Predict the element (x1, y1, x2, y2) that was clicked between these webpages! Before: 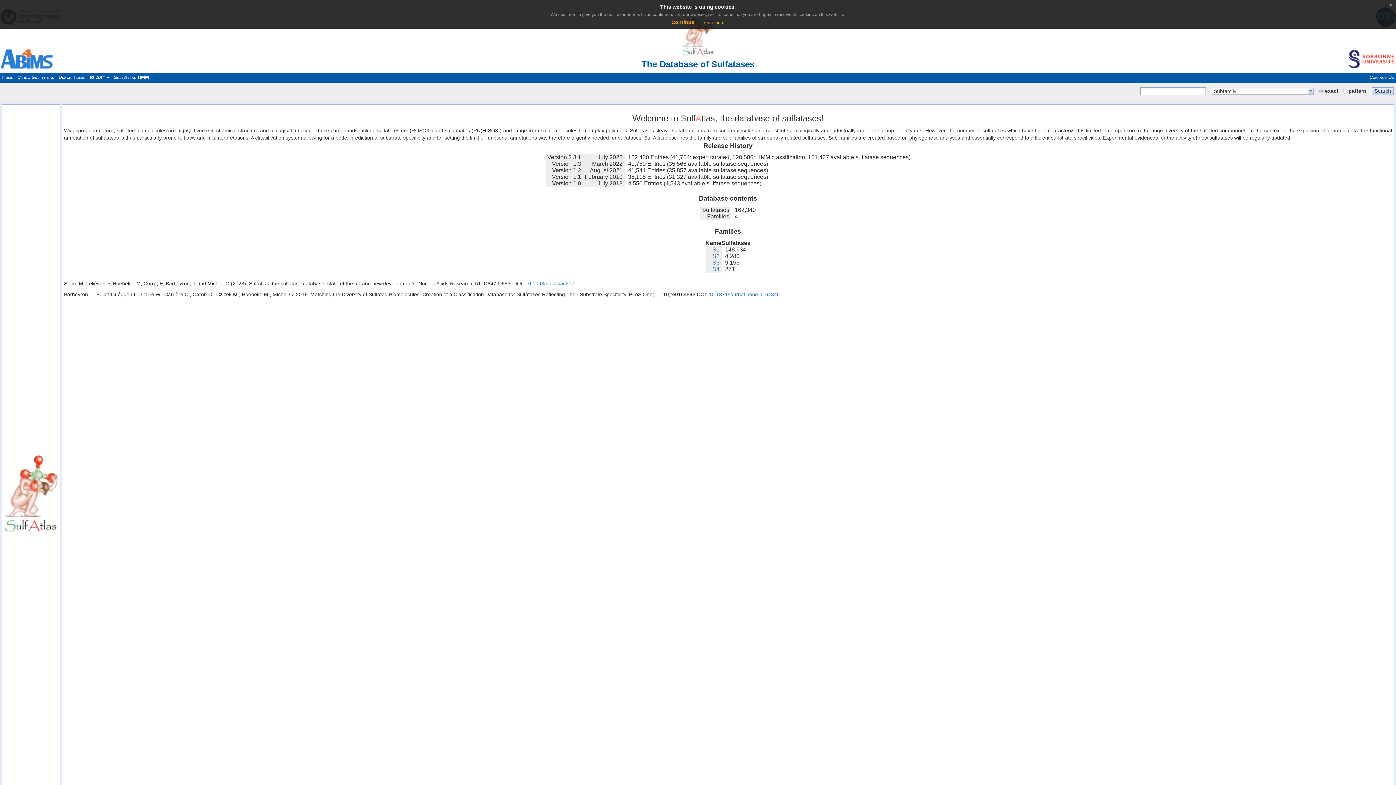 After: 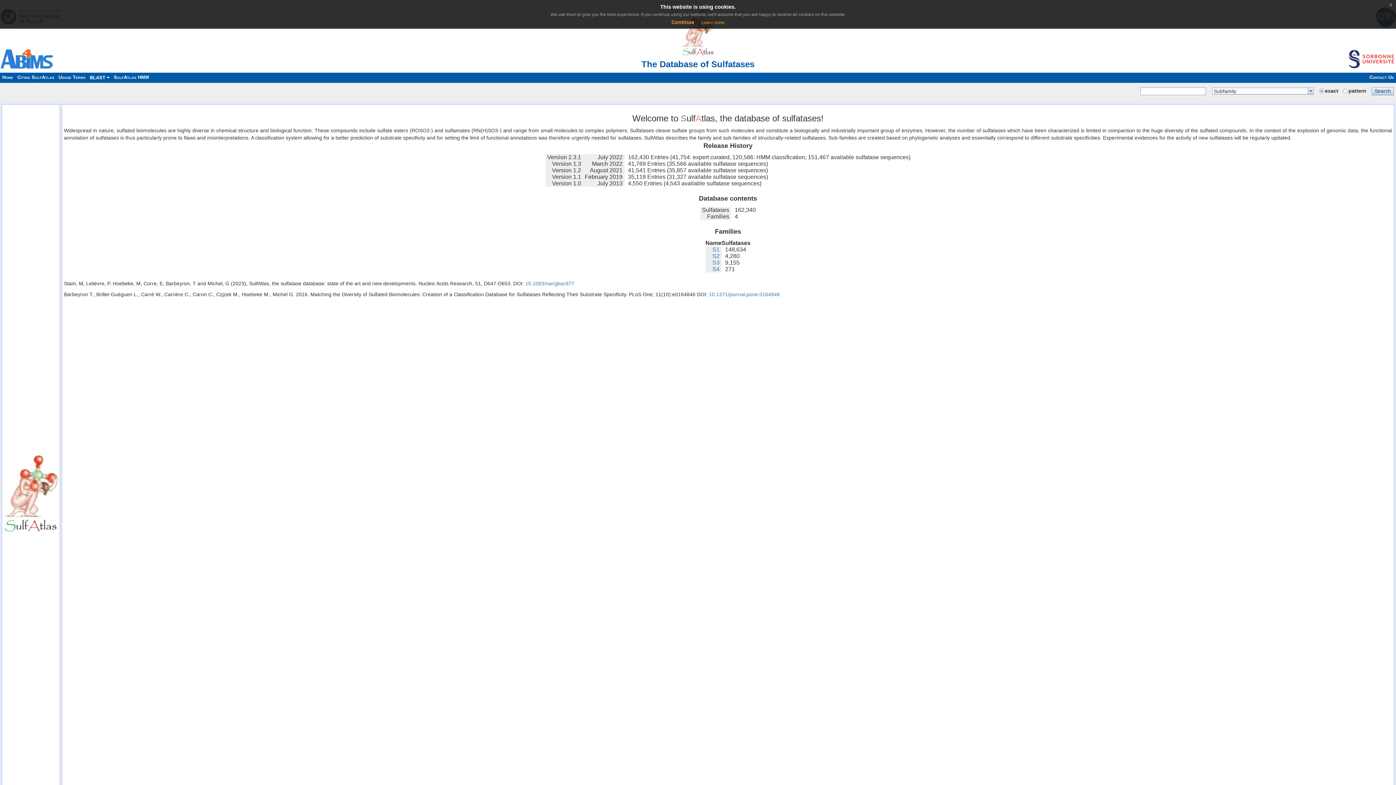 Action: bbox: (1367, 74, 1396, 80) label: Contact Us